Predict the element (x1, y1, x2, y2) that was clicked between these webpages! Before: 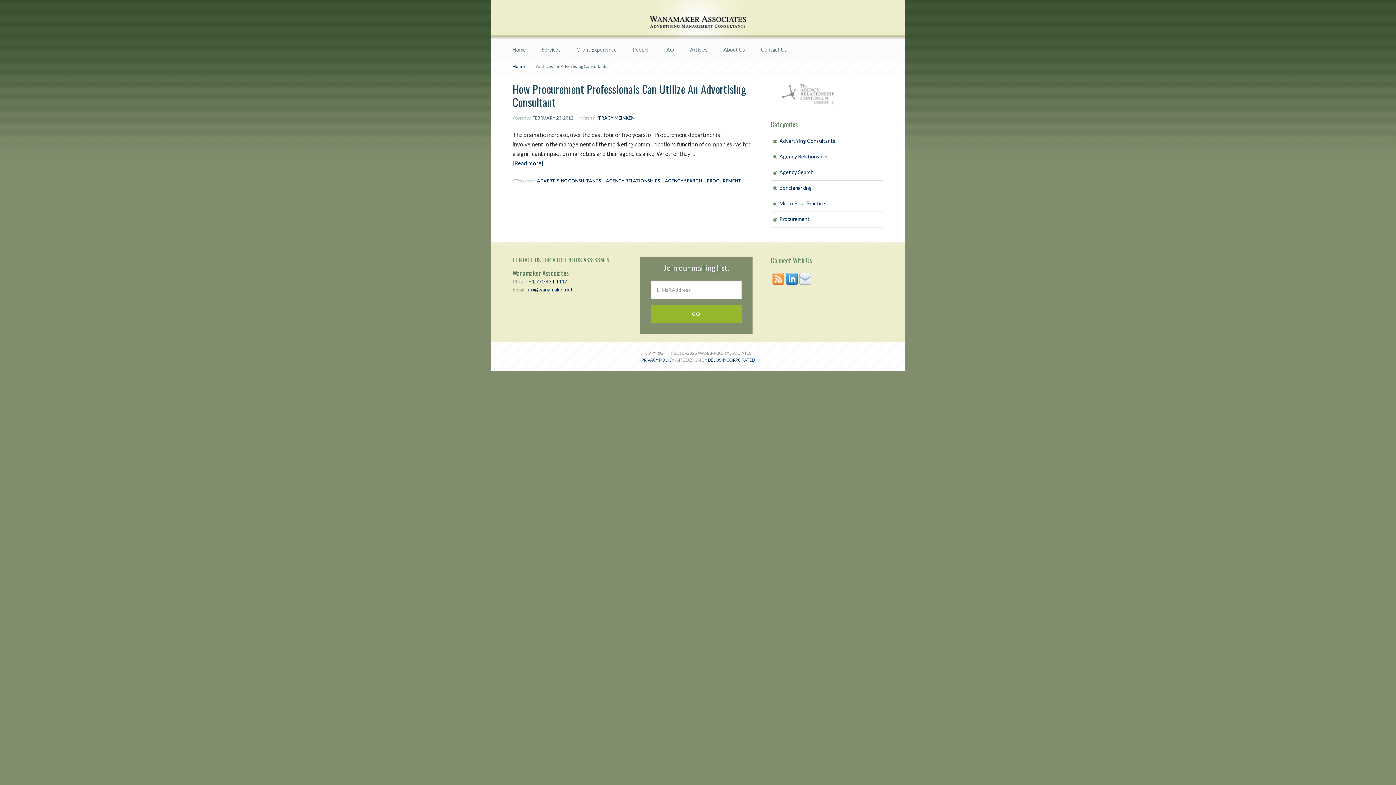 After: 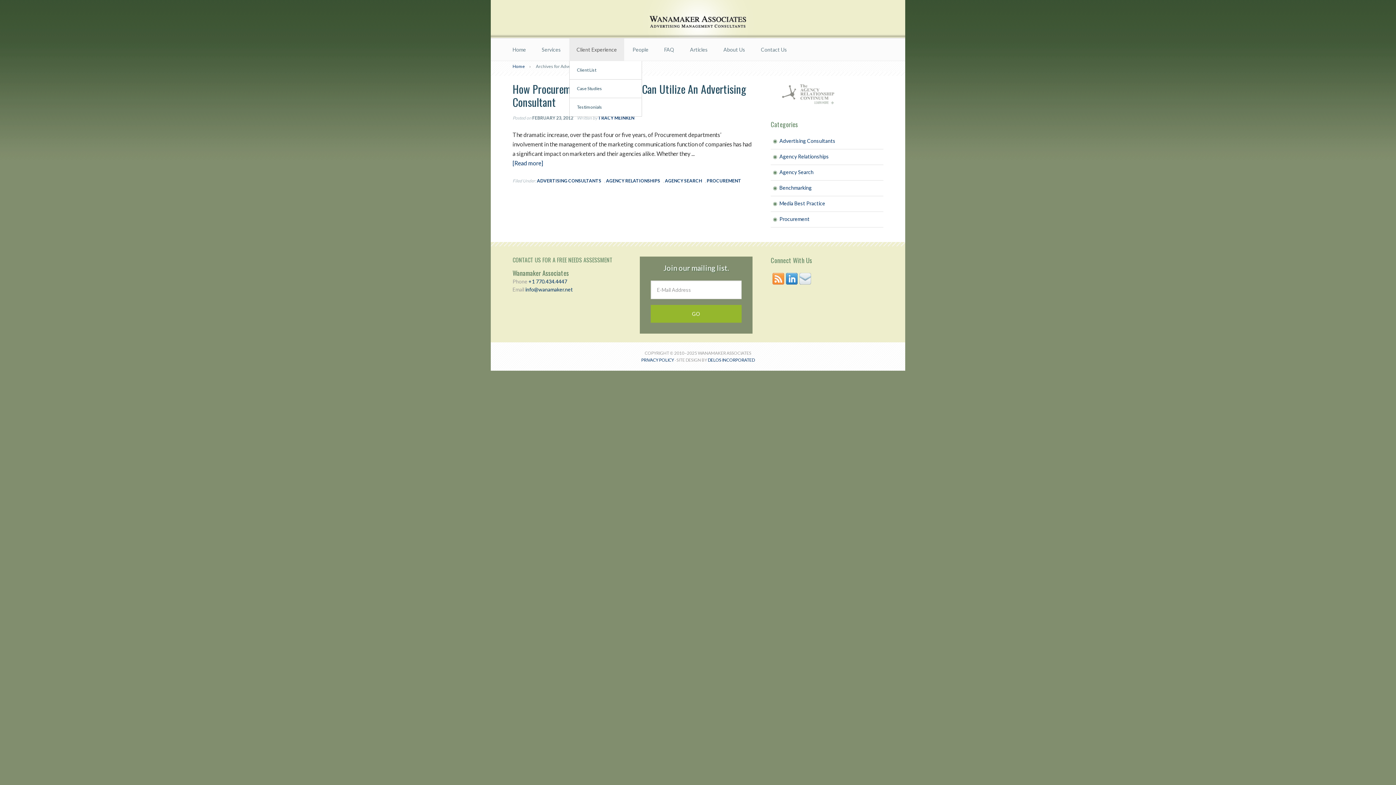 Action: label: Client Experience bbox: (569, 38, 624, 60)